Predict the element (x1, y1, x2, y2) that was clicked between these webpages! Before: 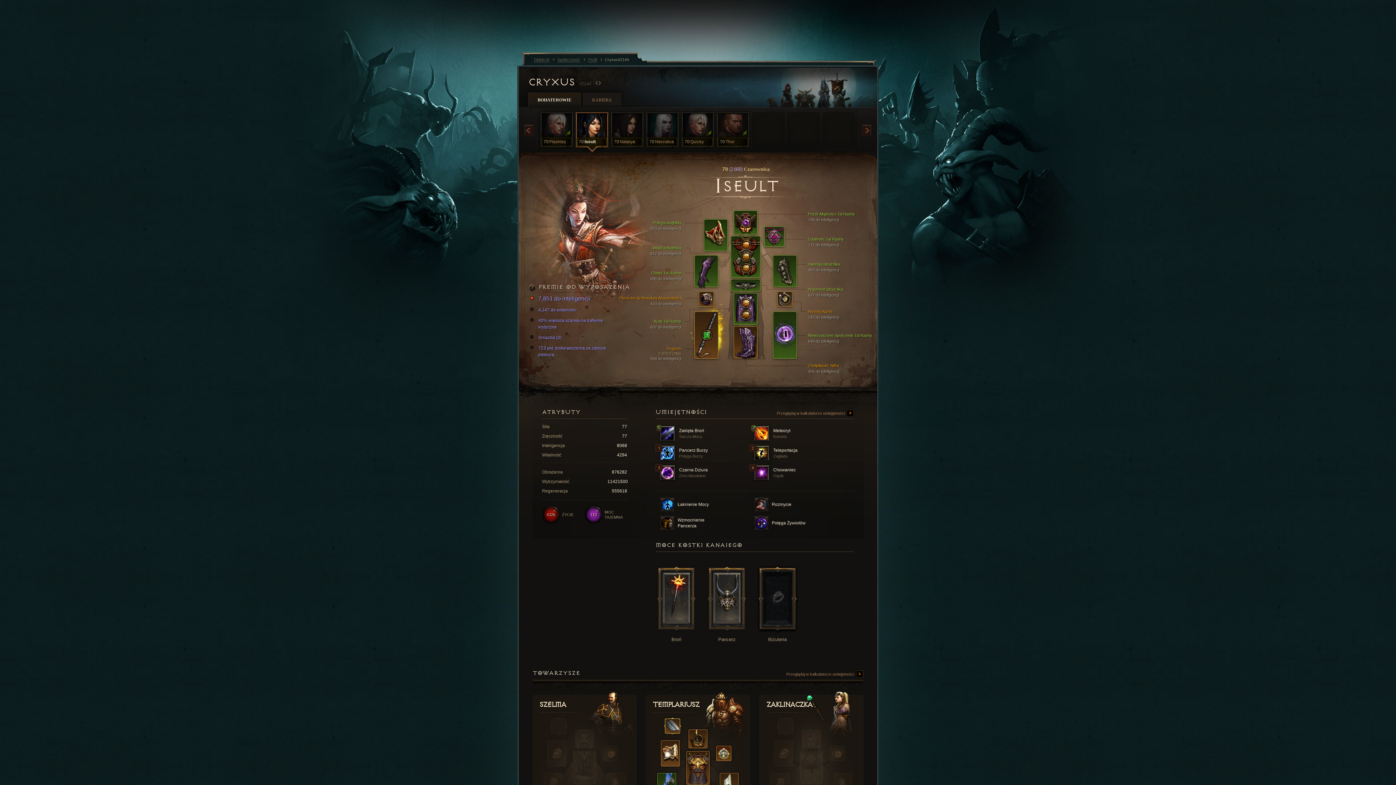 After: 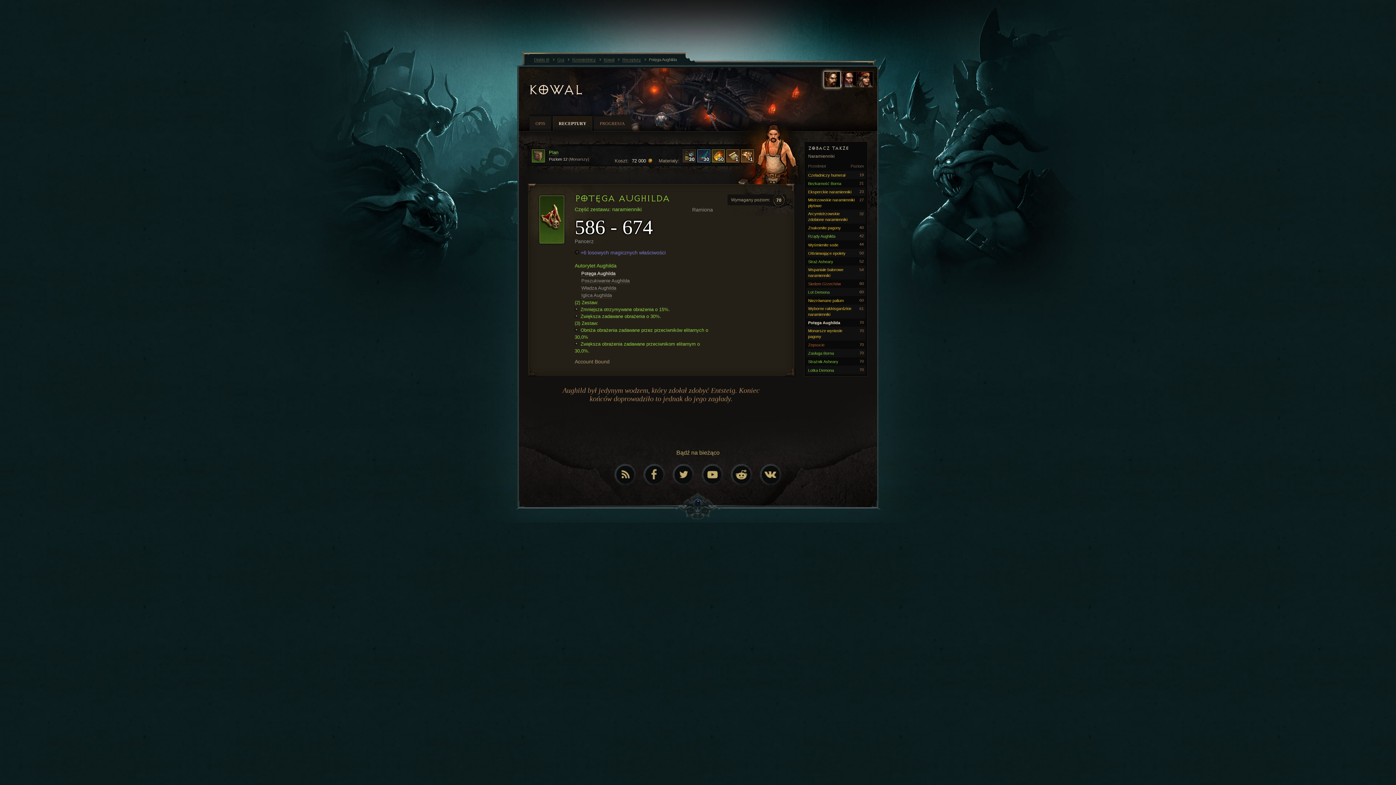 Action: bbox: (704, 219, 727, 250)